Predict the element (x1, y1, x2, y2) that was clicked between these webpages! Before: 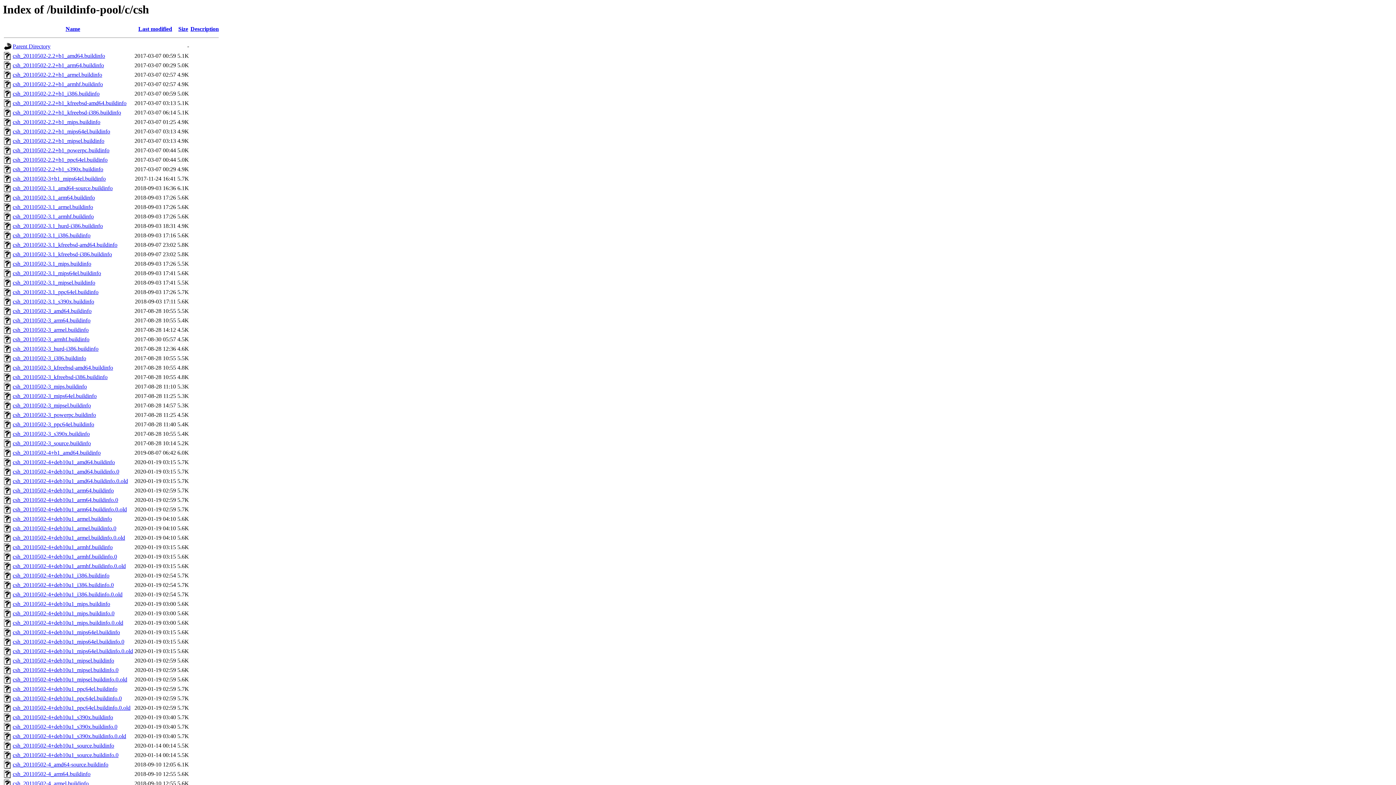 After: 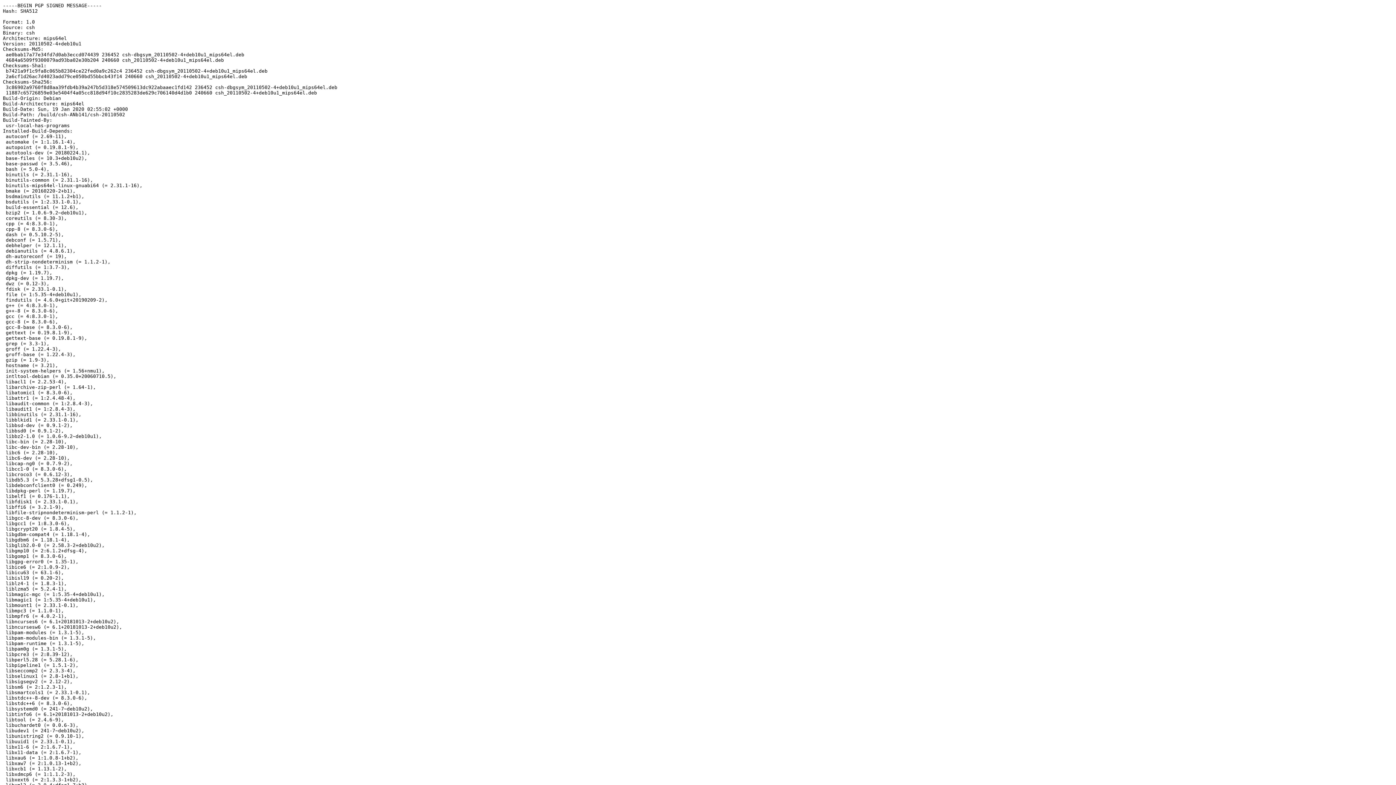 Action: bbox: (12, 629, 120, 635) label: csh_20110502-4+deb10u1_mips64el.buildinfo